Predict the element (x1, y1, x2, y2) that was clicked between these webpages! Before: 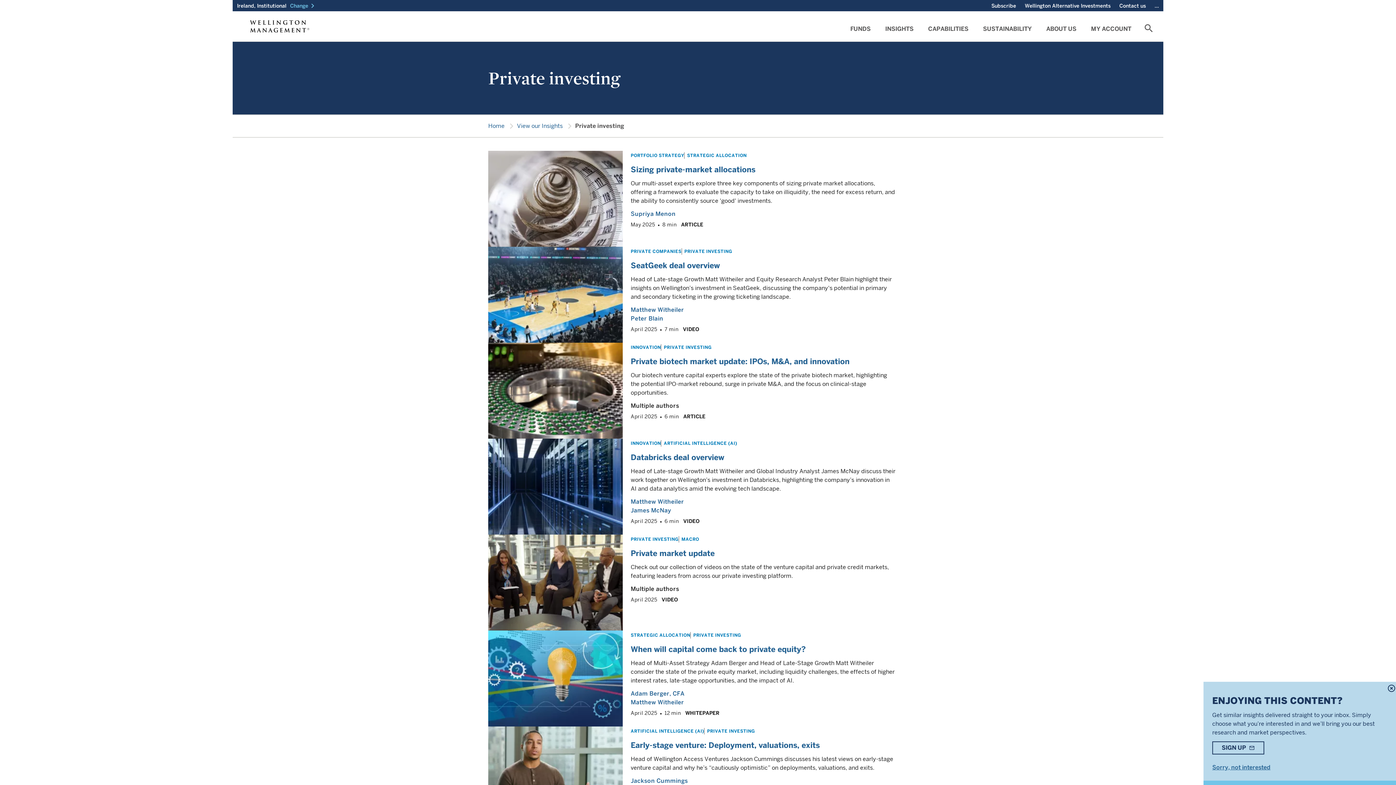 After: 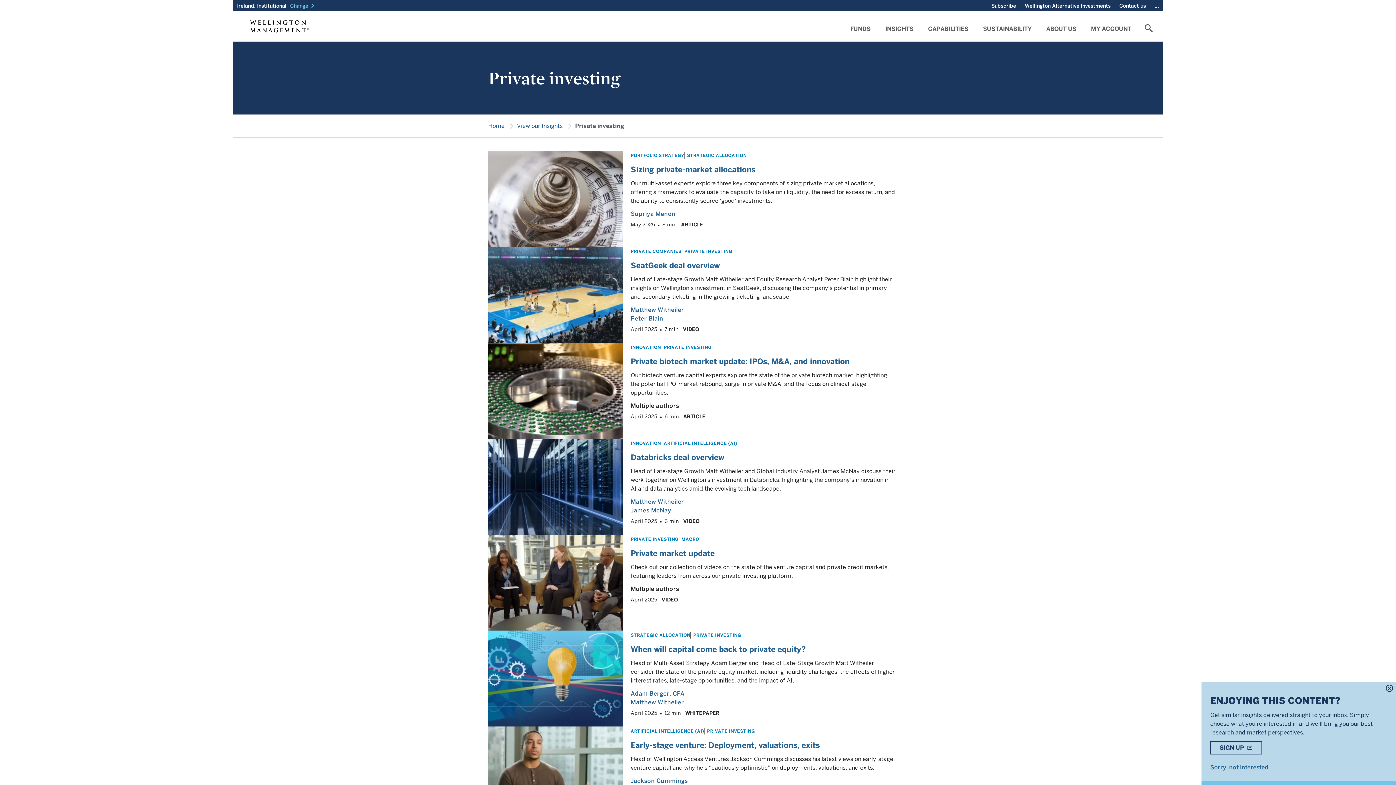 Action: bbox: (684, 248, 732, 254) label: PRIVATE INVESTING